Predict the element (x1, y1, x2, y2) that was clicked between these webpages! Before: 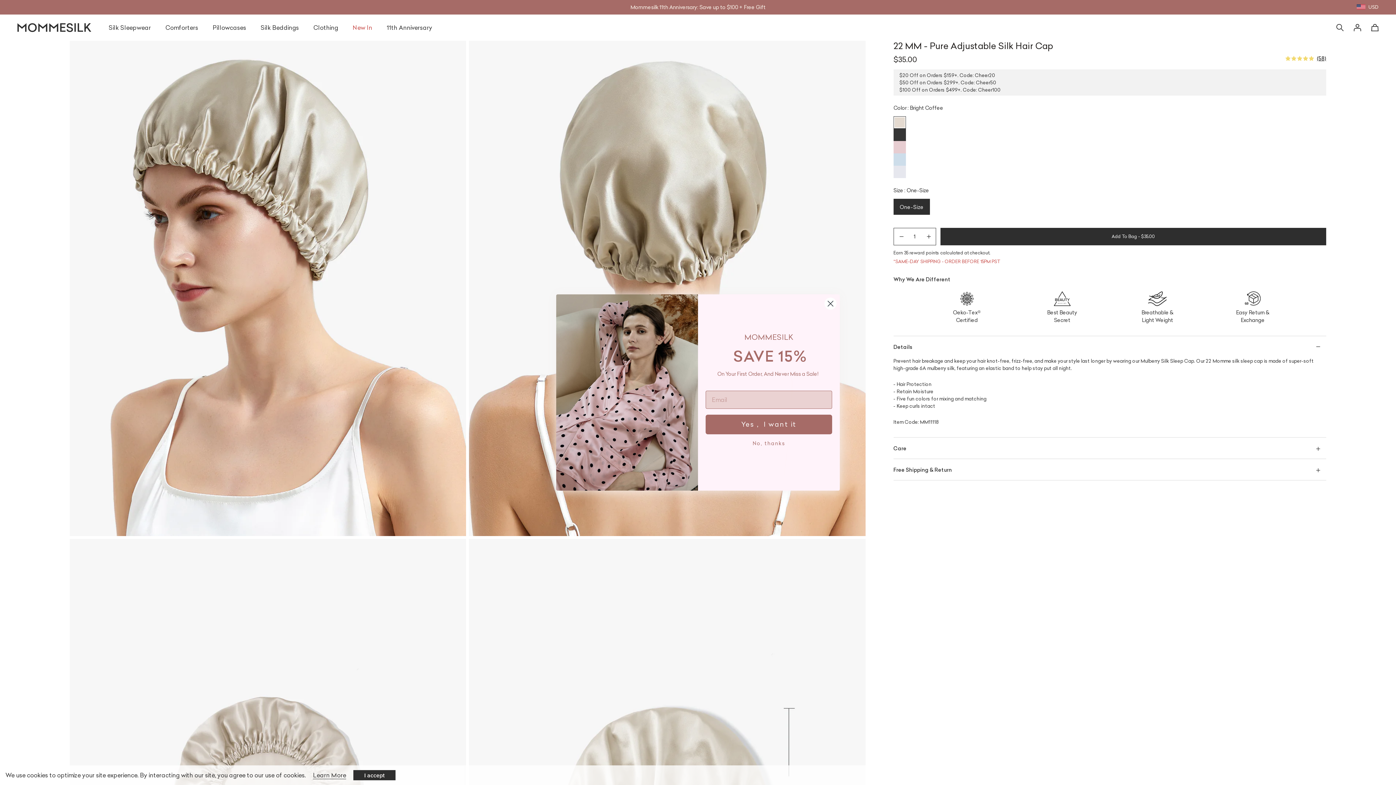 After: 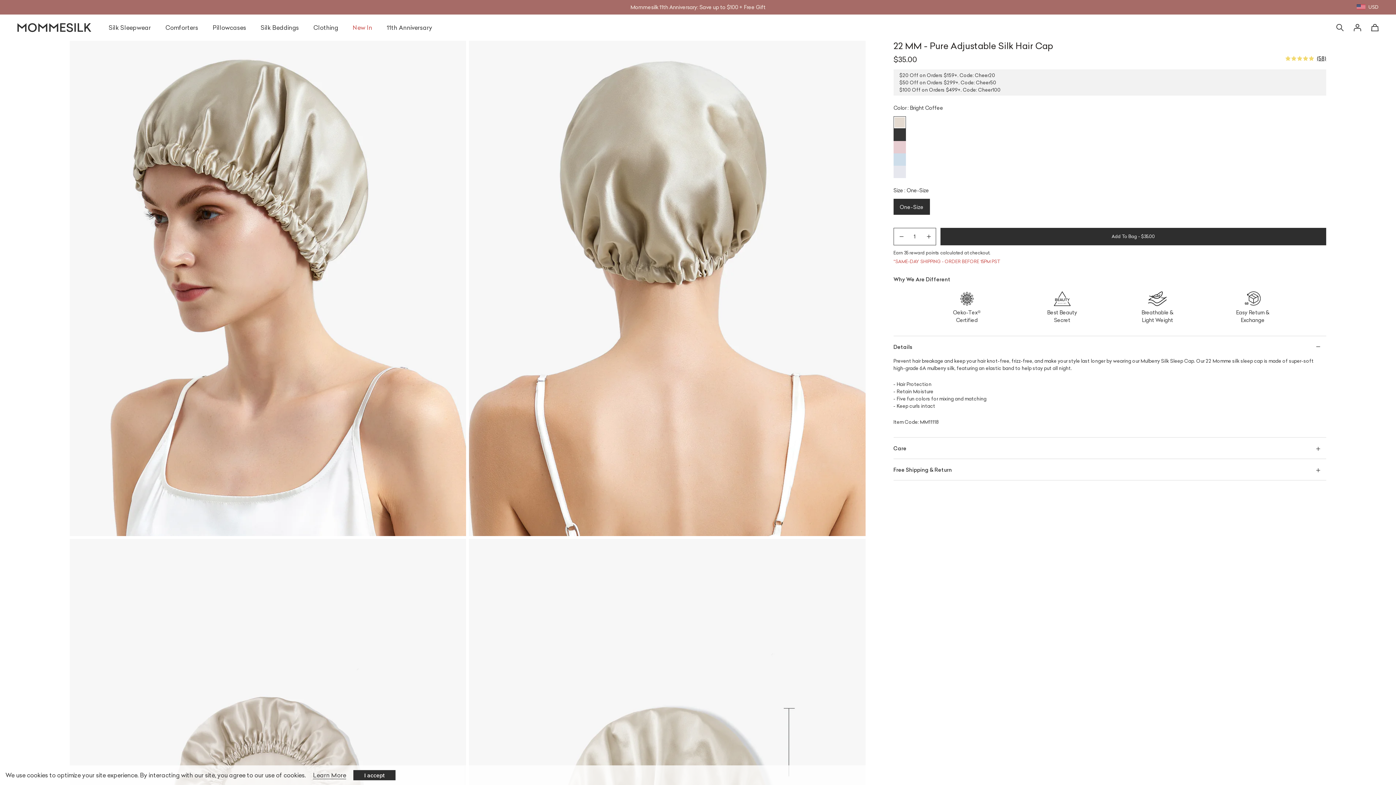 Action: label: Close dialog bbox: (824, 297, 837, 310)